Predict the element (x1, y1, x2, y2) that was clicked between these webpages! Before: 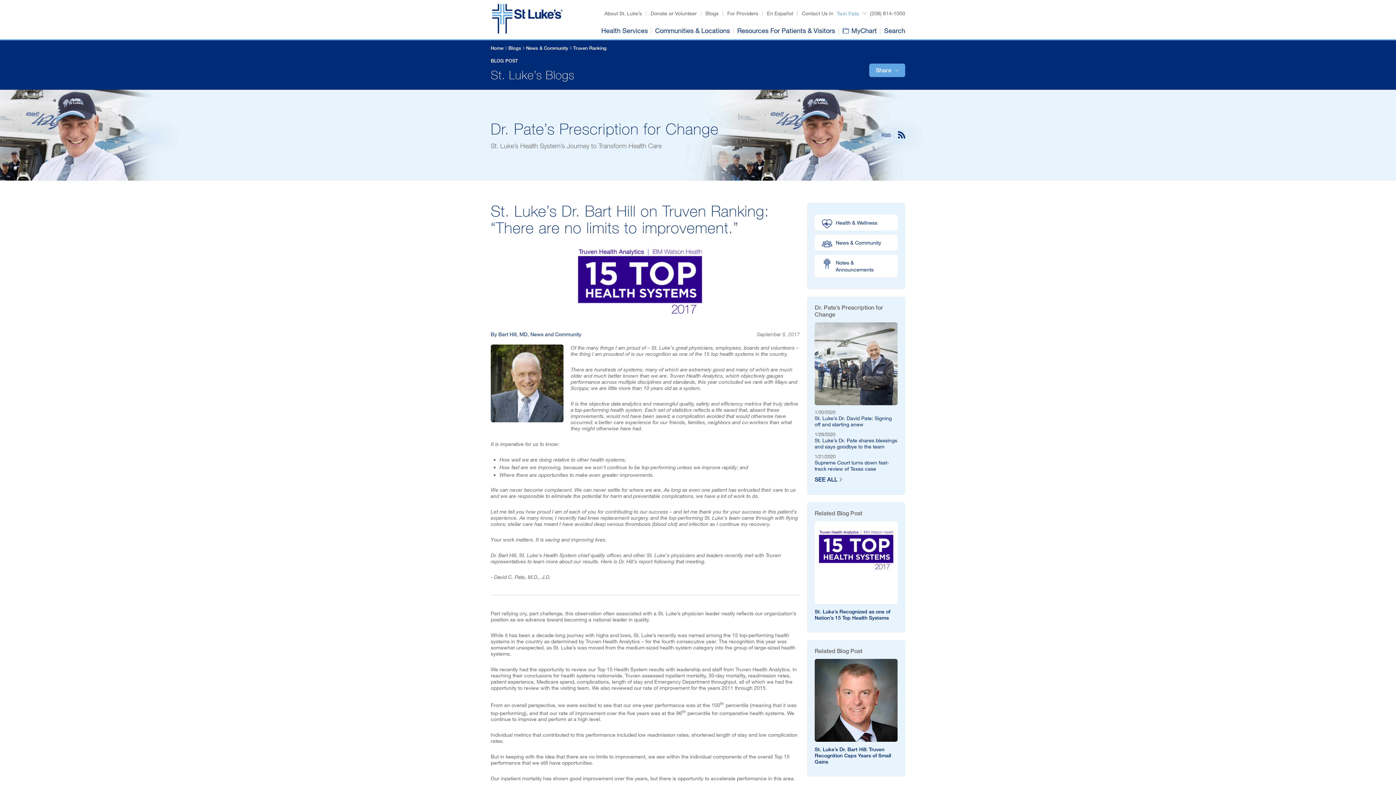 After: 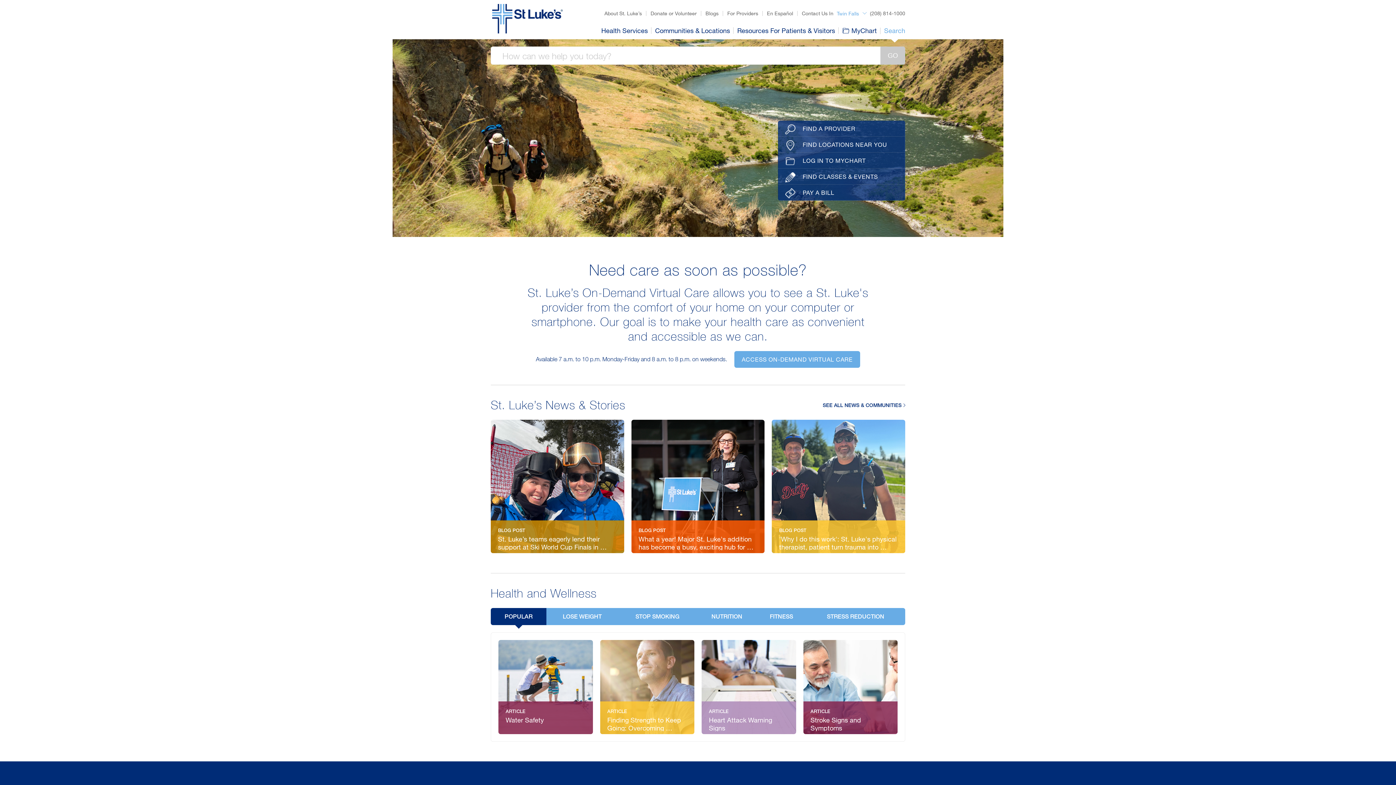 Action: bbox: (490, 45, 507, 50) label: Home